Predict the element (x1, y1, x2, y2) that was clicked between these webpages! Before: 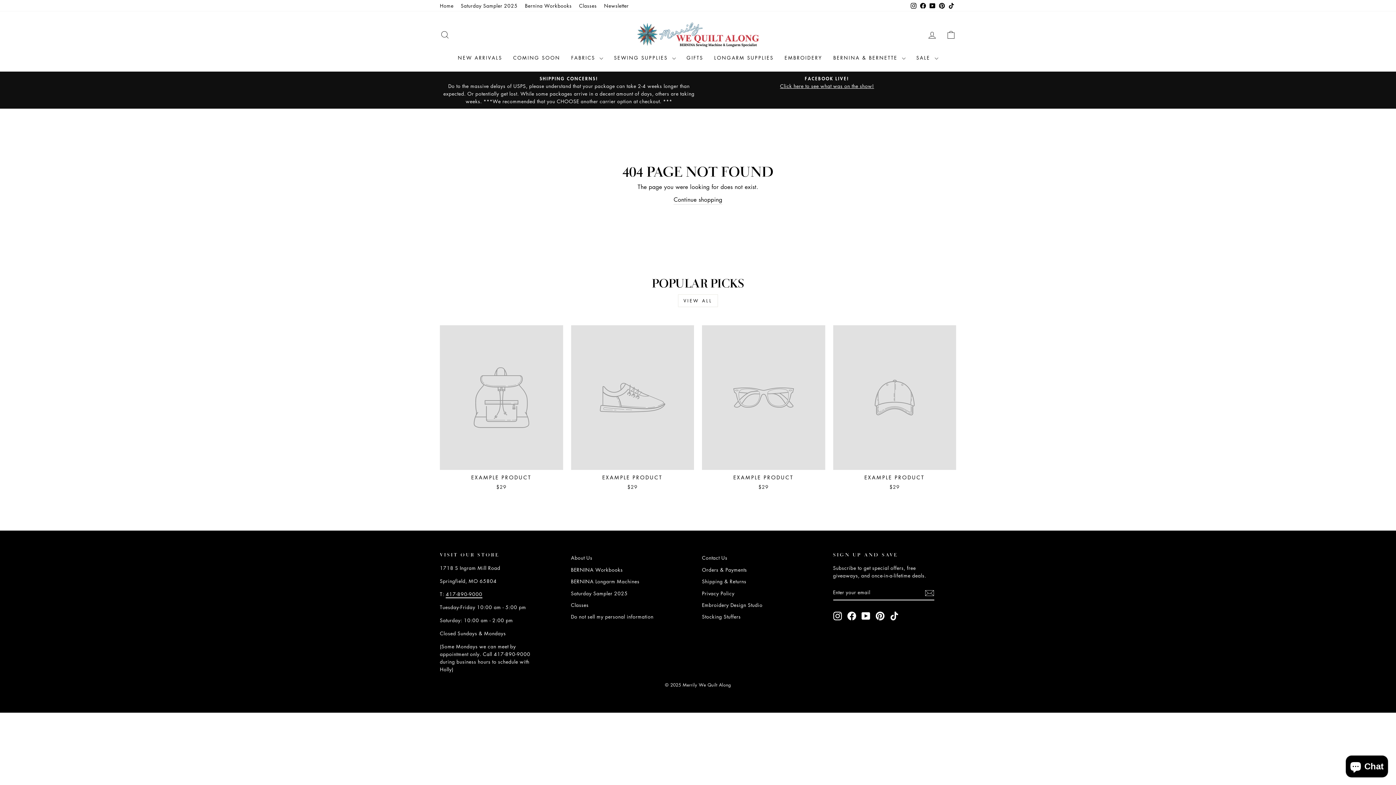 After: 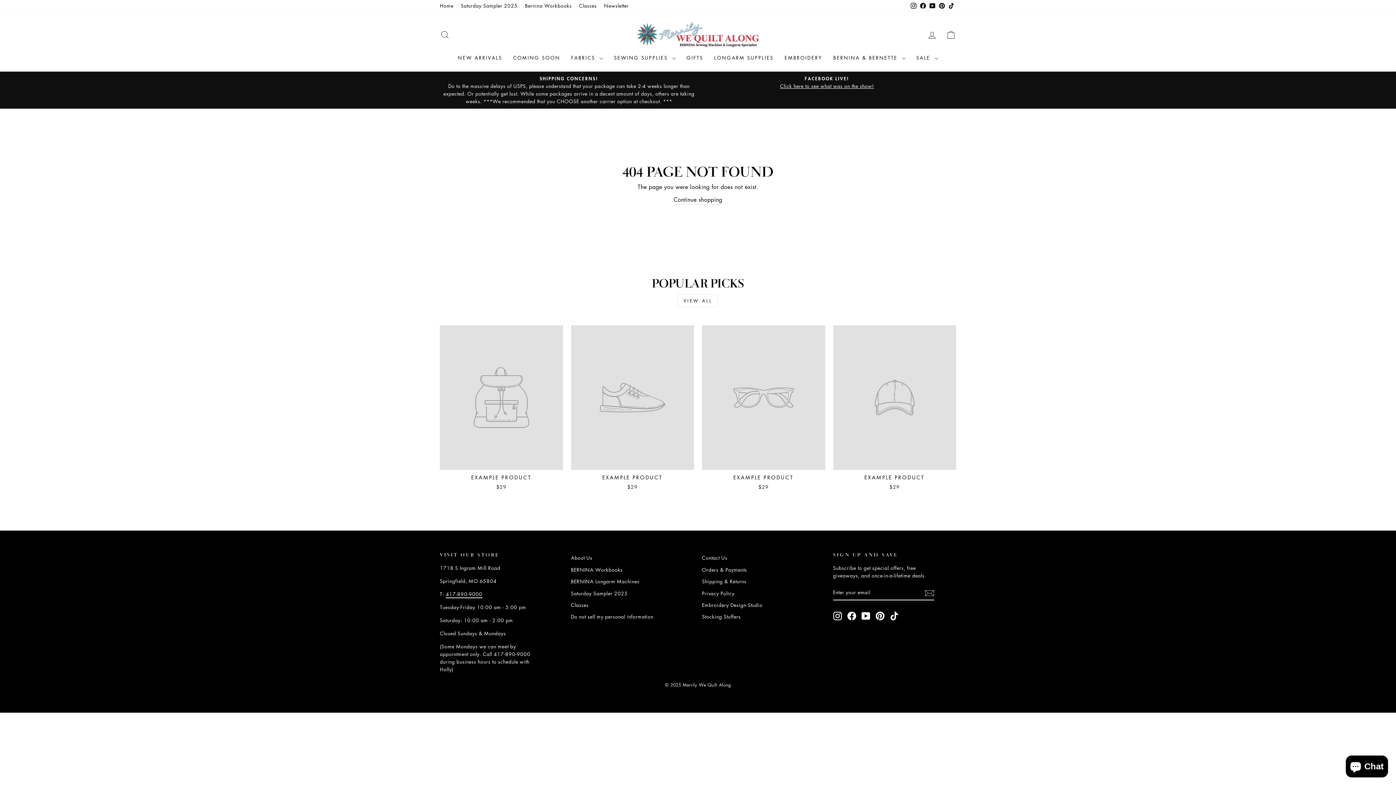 Action: label: Pinterest bbox: (875, 611, 884, 620)